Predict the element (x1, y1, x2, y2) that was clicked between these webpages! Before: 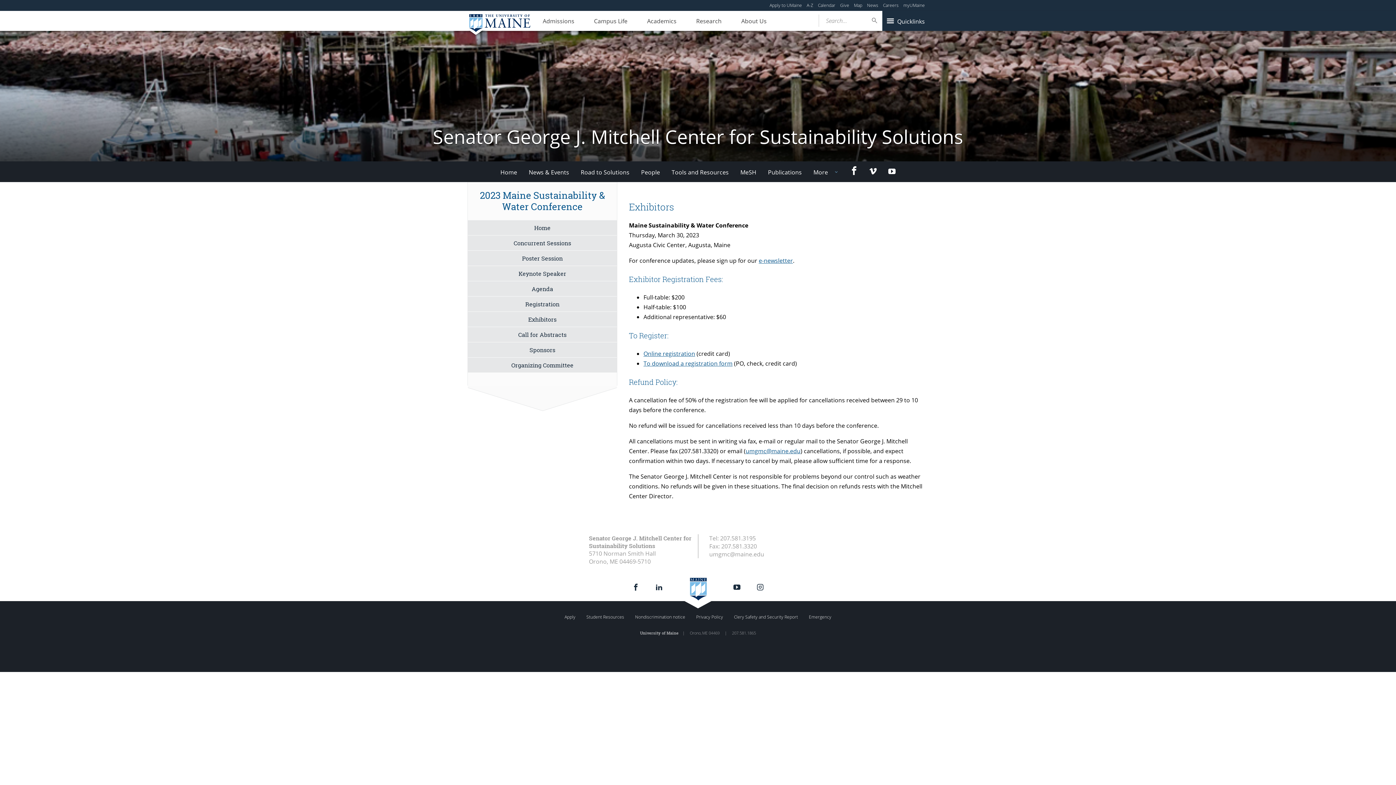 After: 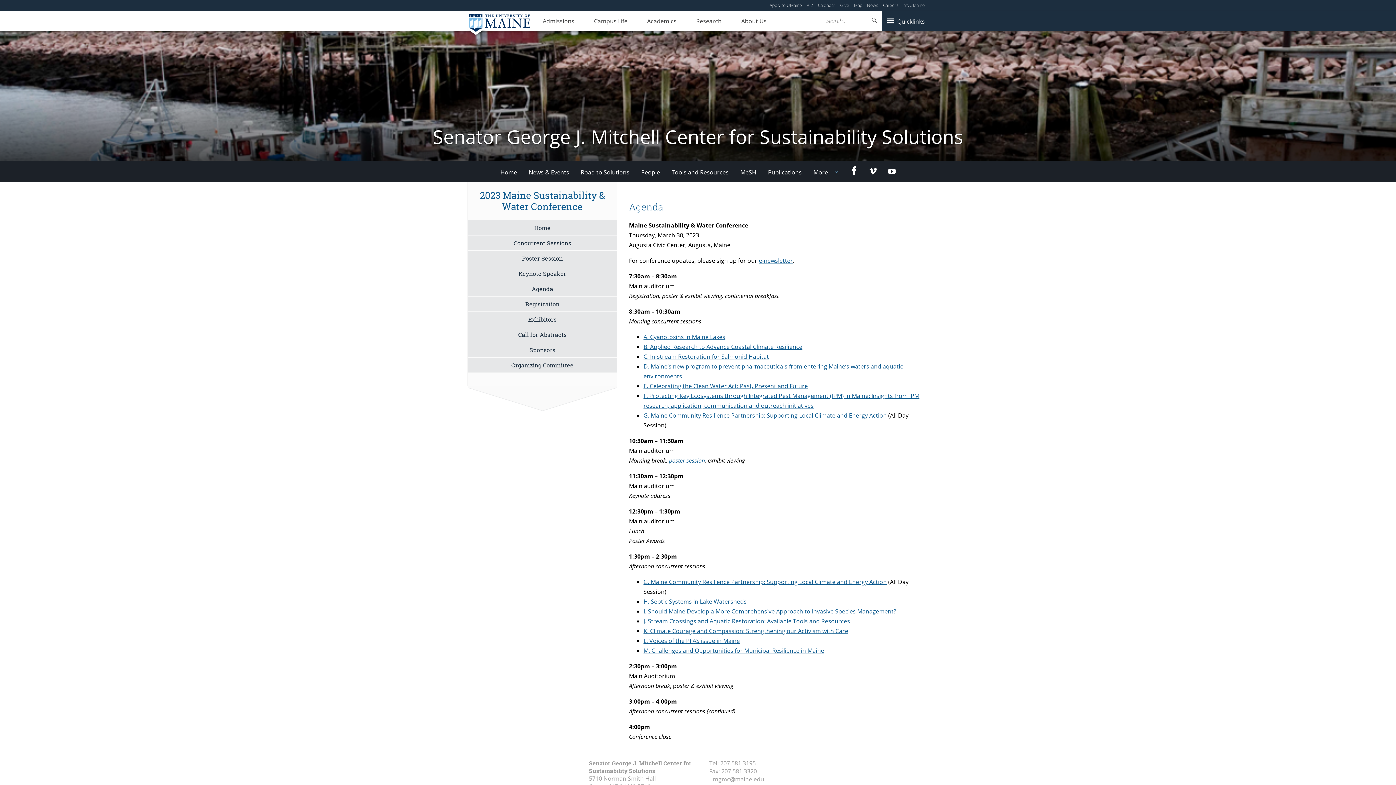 Action: bbox: (468, 281, 617, 296) label: Agenda